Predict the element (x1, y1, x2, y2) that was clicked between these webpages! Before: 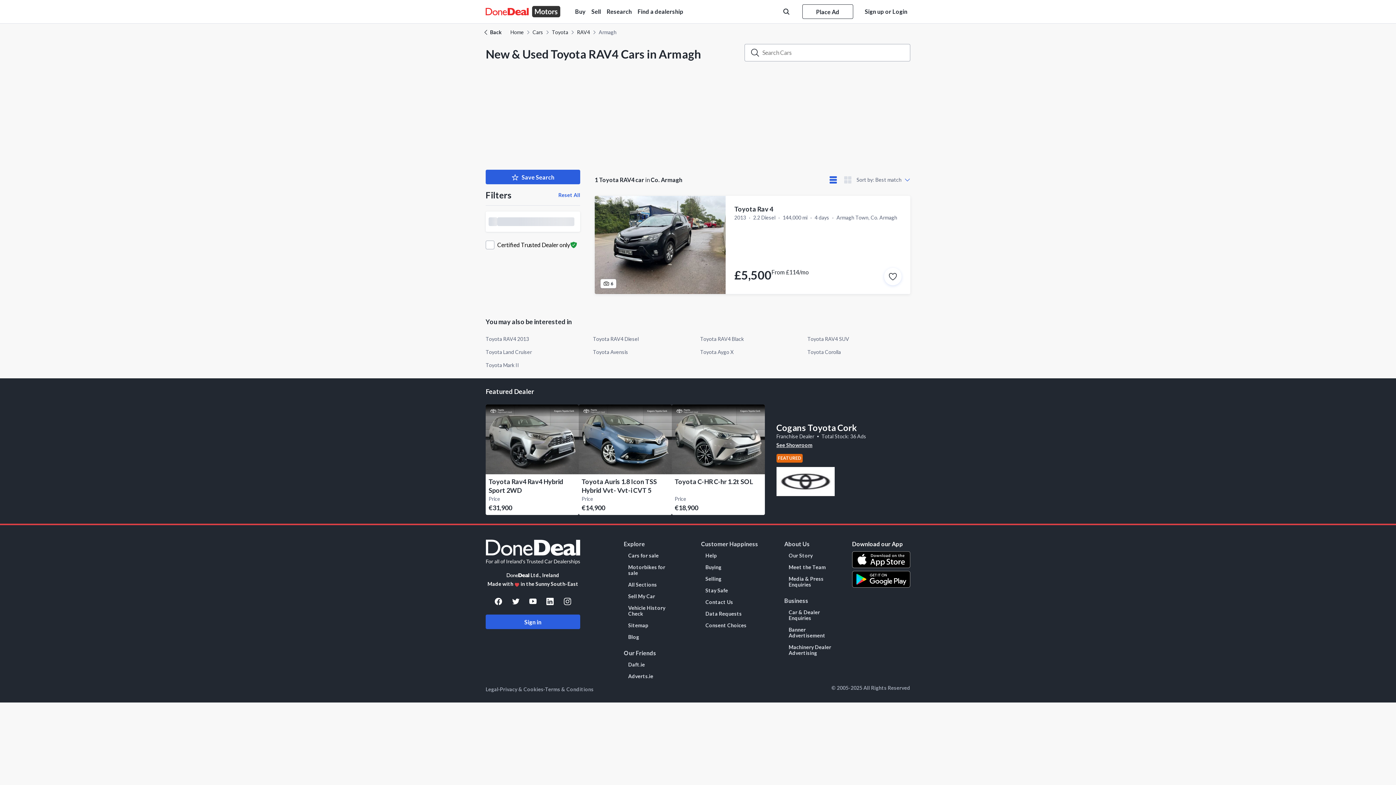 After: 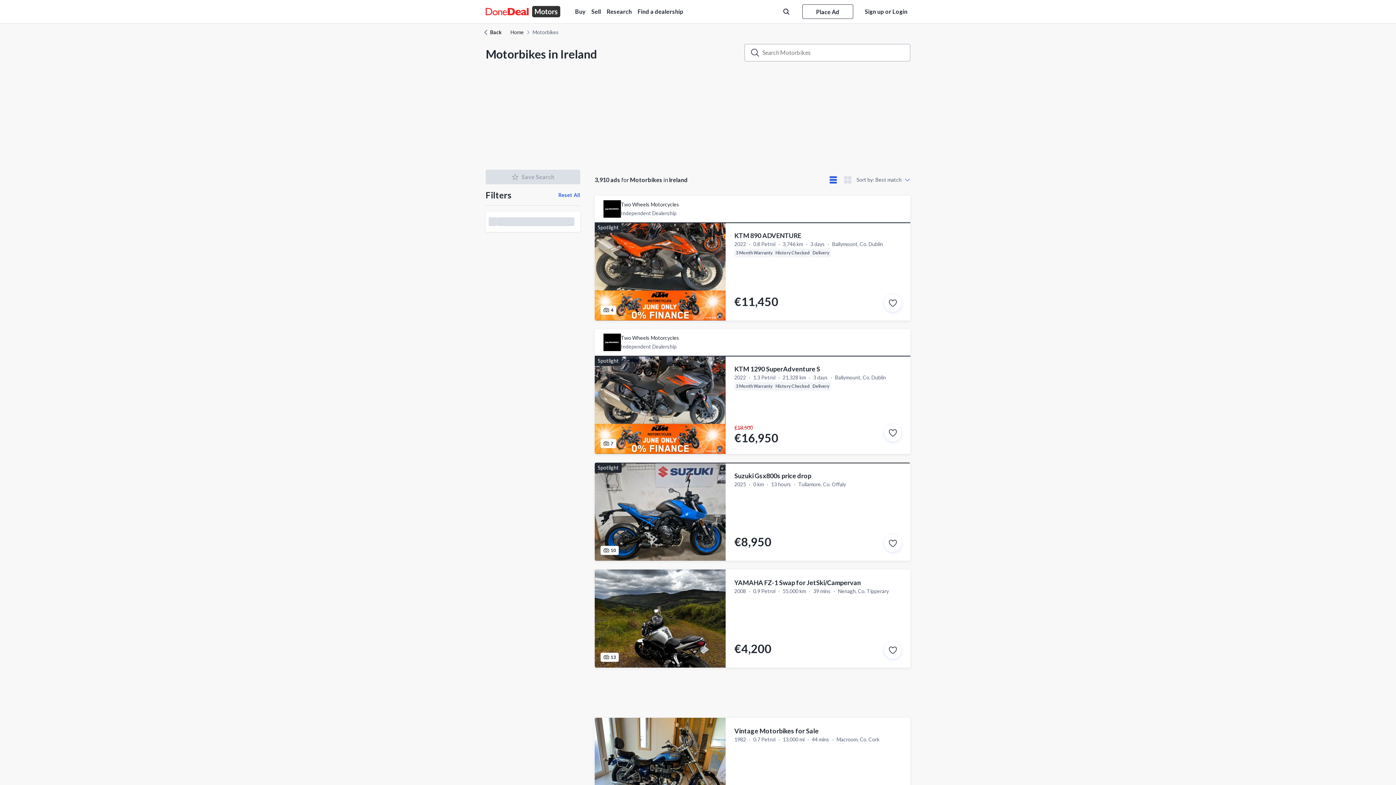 Action: bbox: (624, 564, 675, 576) label: Motorbikes for sale